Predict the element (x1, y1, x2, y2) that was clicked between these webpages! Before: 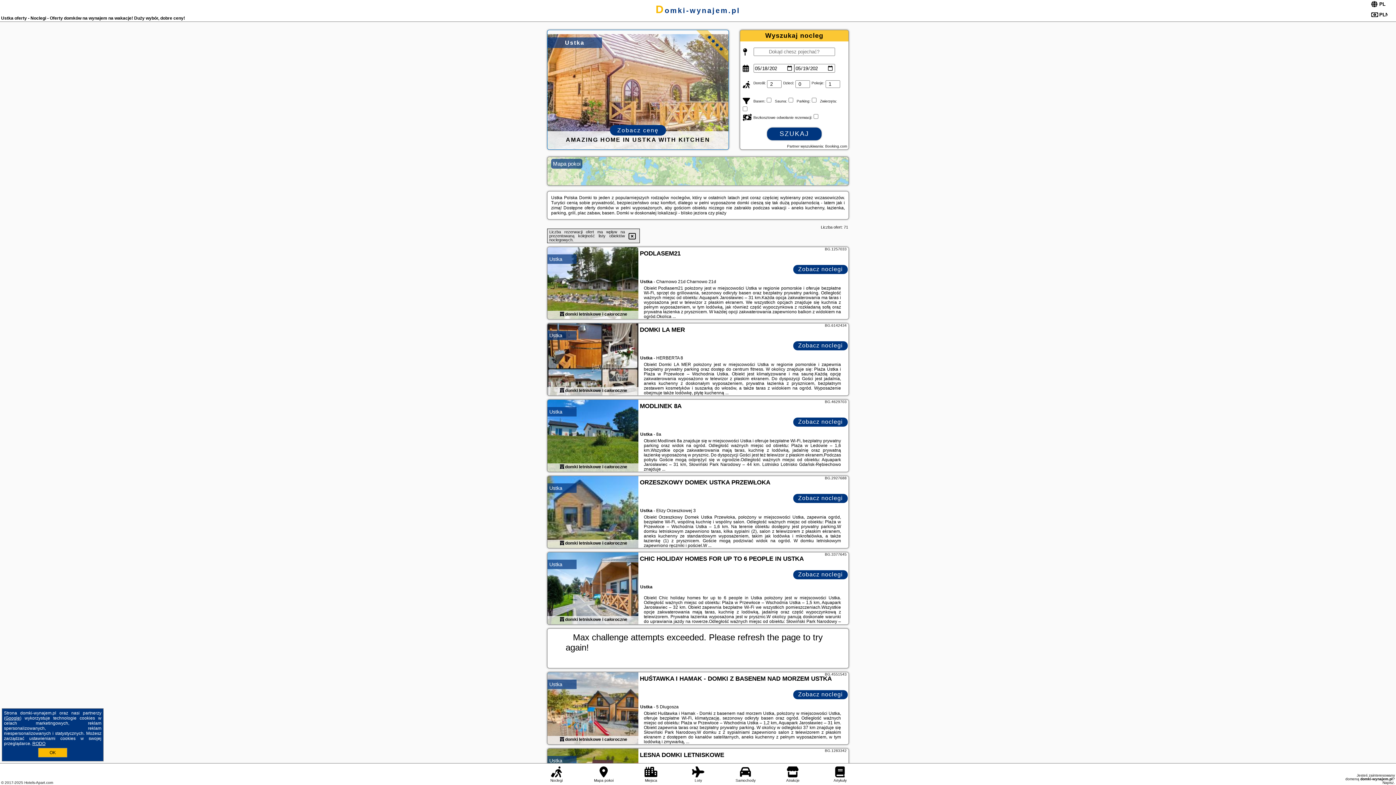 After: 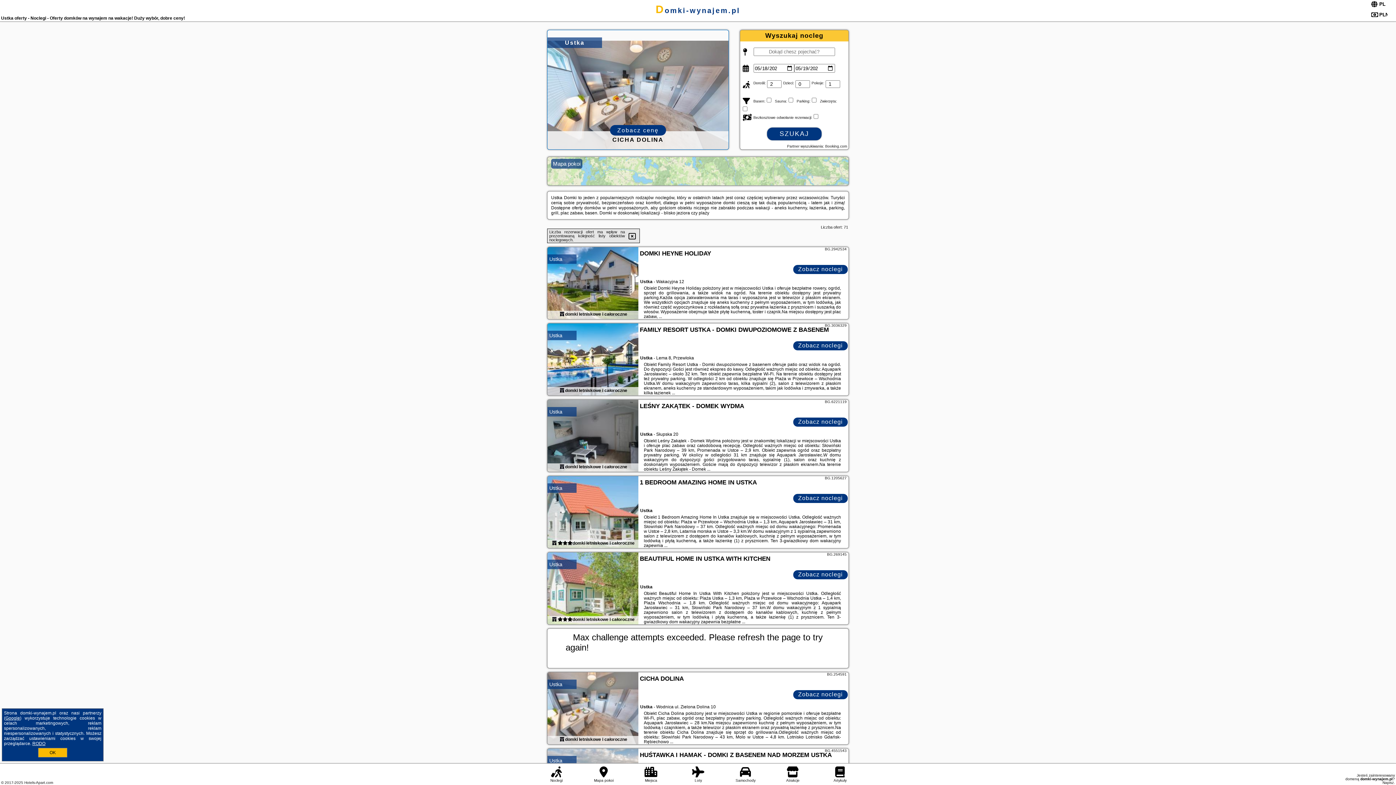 Action: label: Ustka bbox: (549, 561, 562, 567)